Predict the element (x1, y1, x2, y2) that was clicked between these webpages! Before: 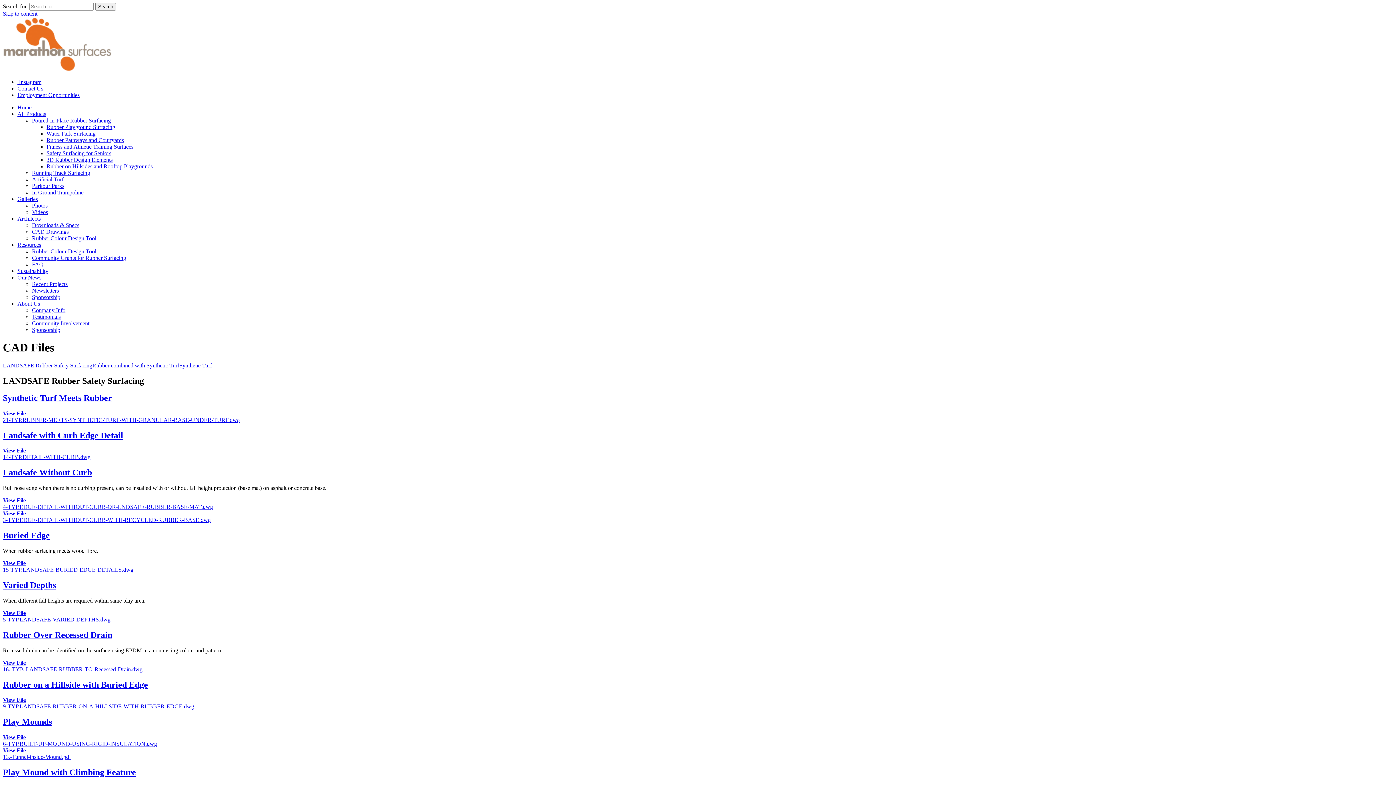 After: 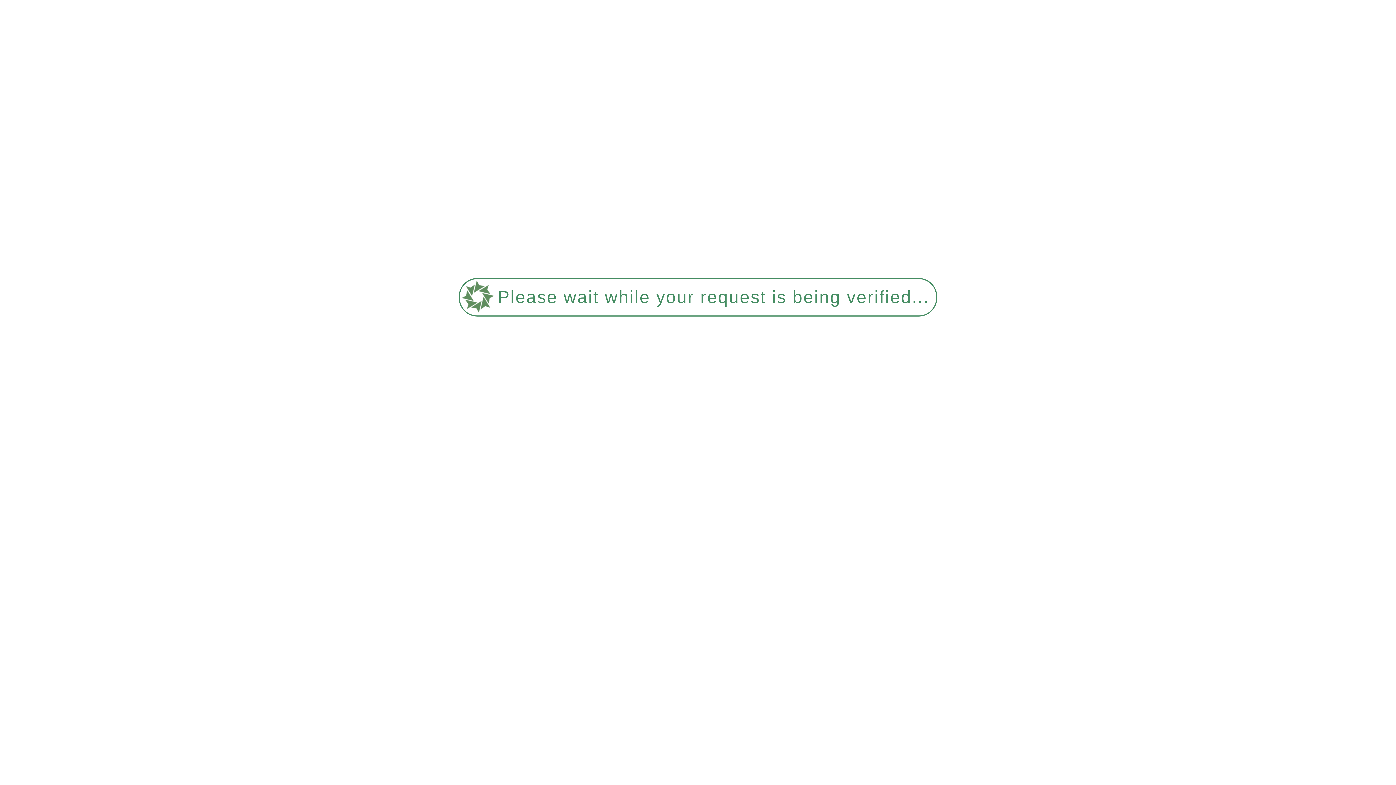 Action: bbox: (32, 235, 96, 241) label: Rubber Colour Design Tool